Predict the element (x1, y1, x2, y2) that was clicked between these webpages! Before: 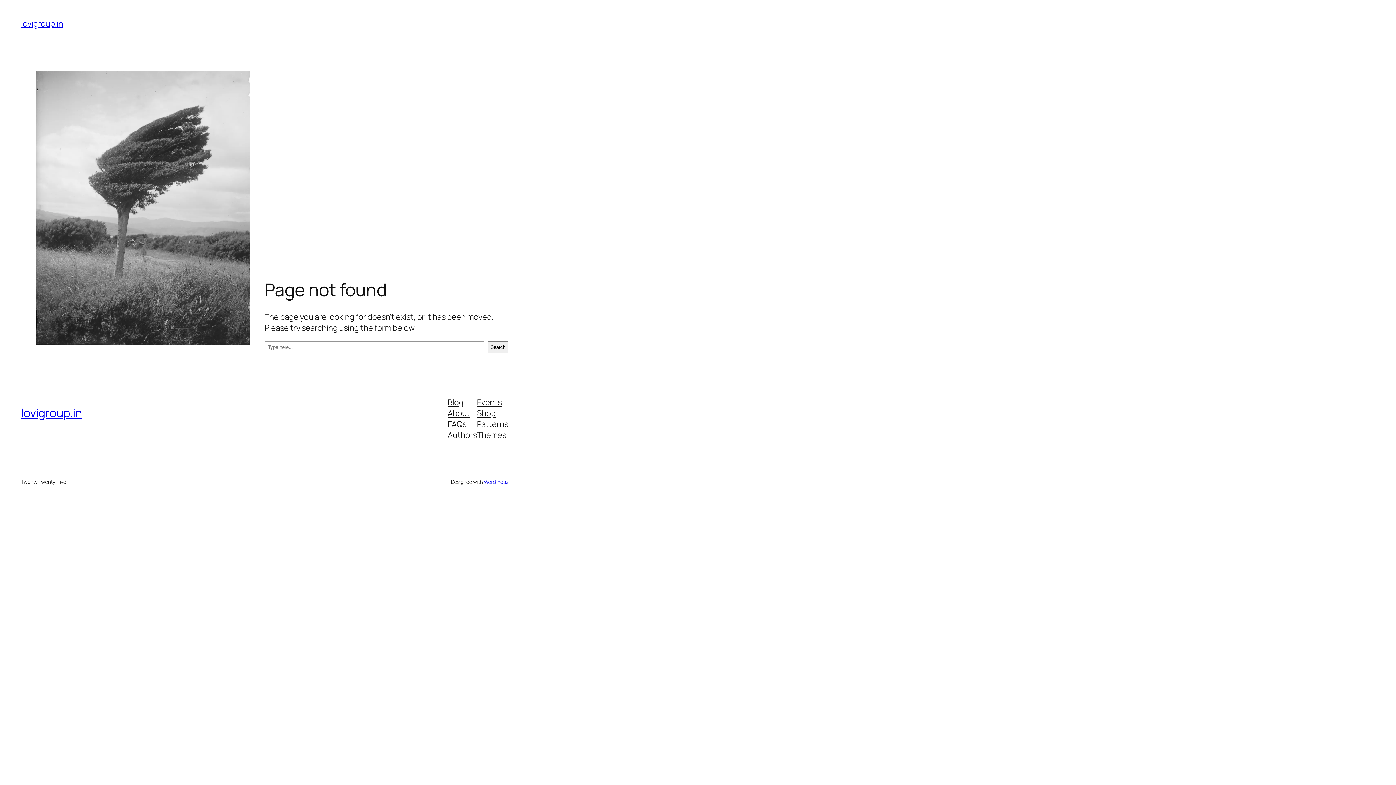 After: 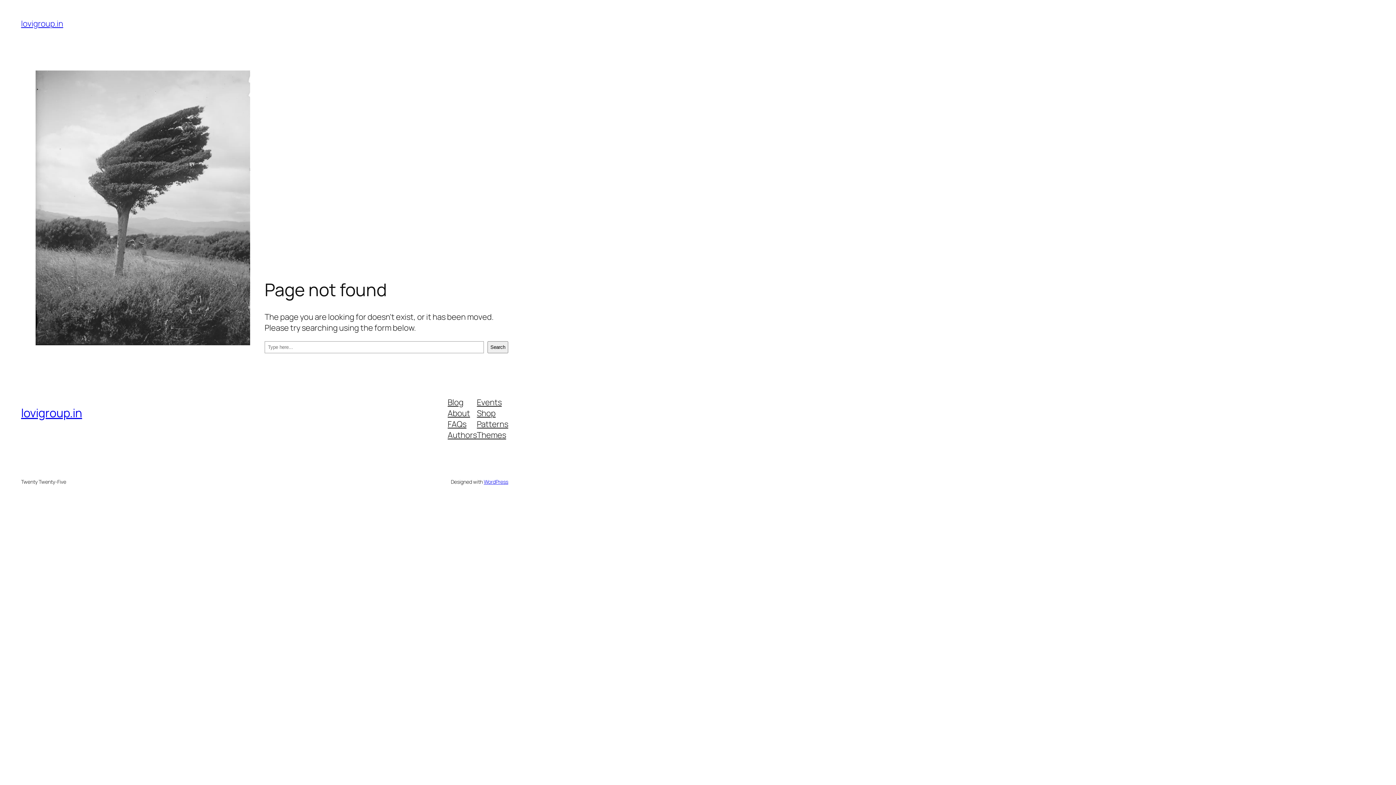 Action: bbox: (477, 418, 508, 429) label: Patterns